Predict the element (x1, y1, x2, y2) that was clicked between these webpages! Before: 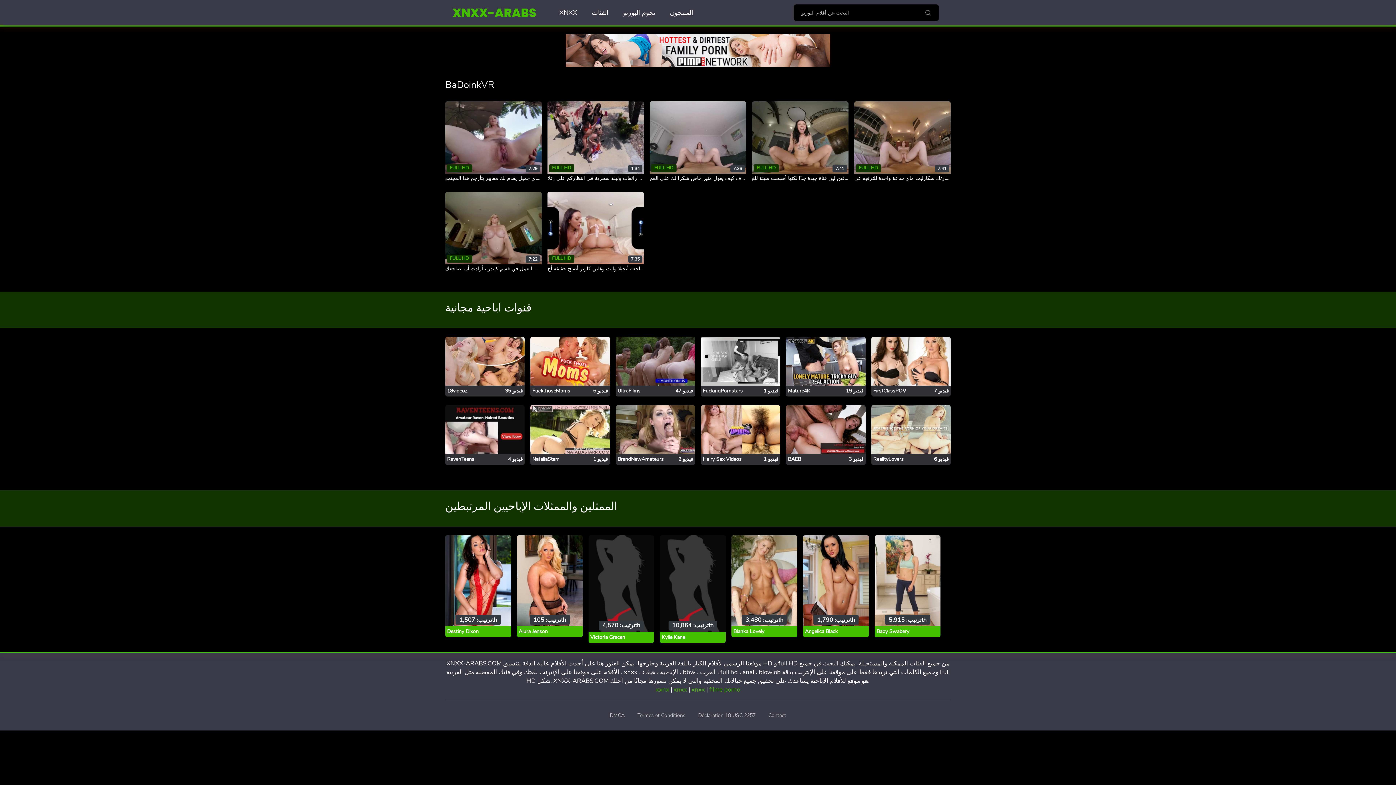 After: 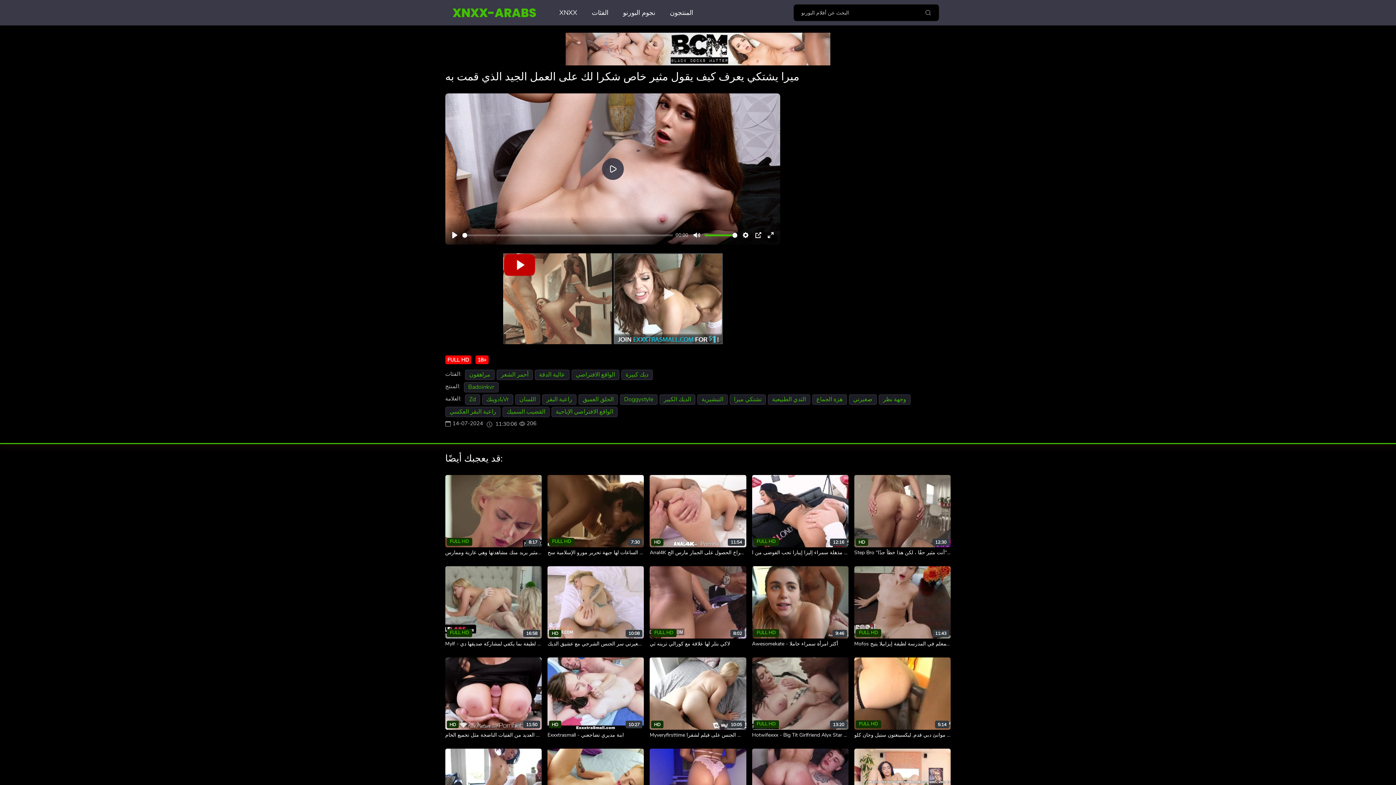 Action: label: ميرا يشتكي يعرف كيف يقول مثير خاص شكرا لك على العم... bbox: (649, 174, 777, 181)